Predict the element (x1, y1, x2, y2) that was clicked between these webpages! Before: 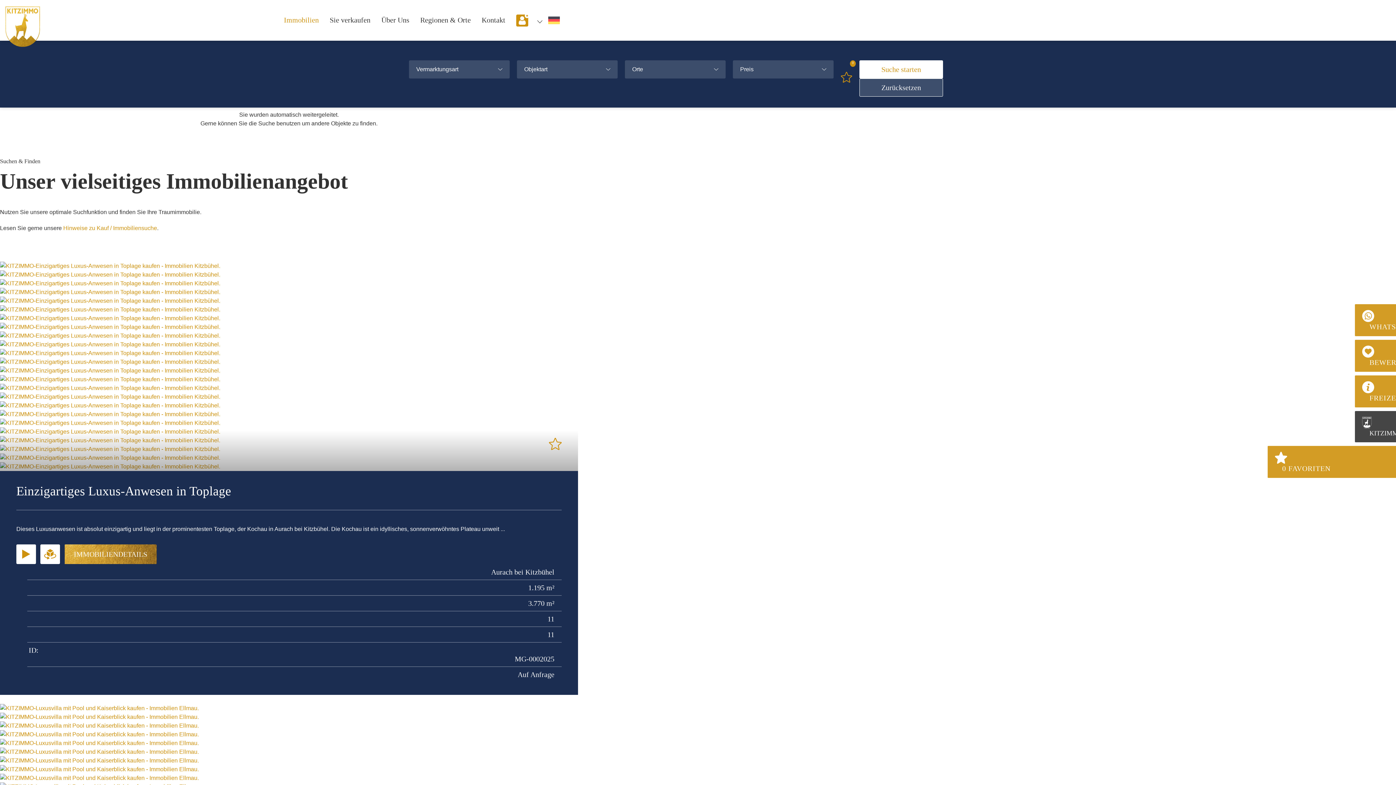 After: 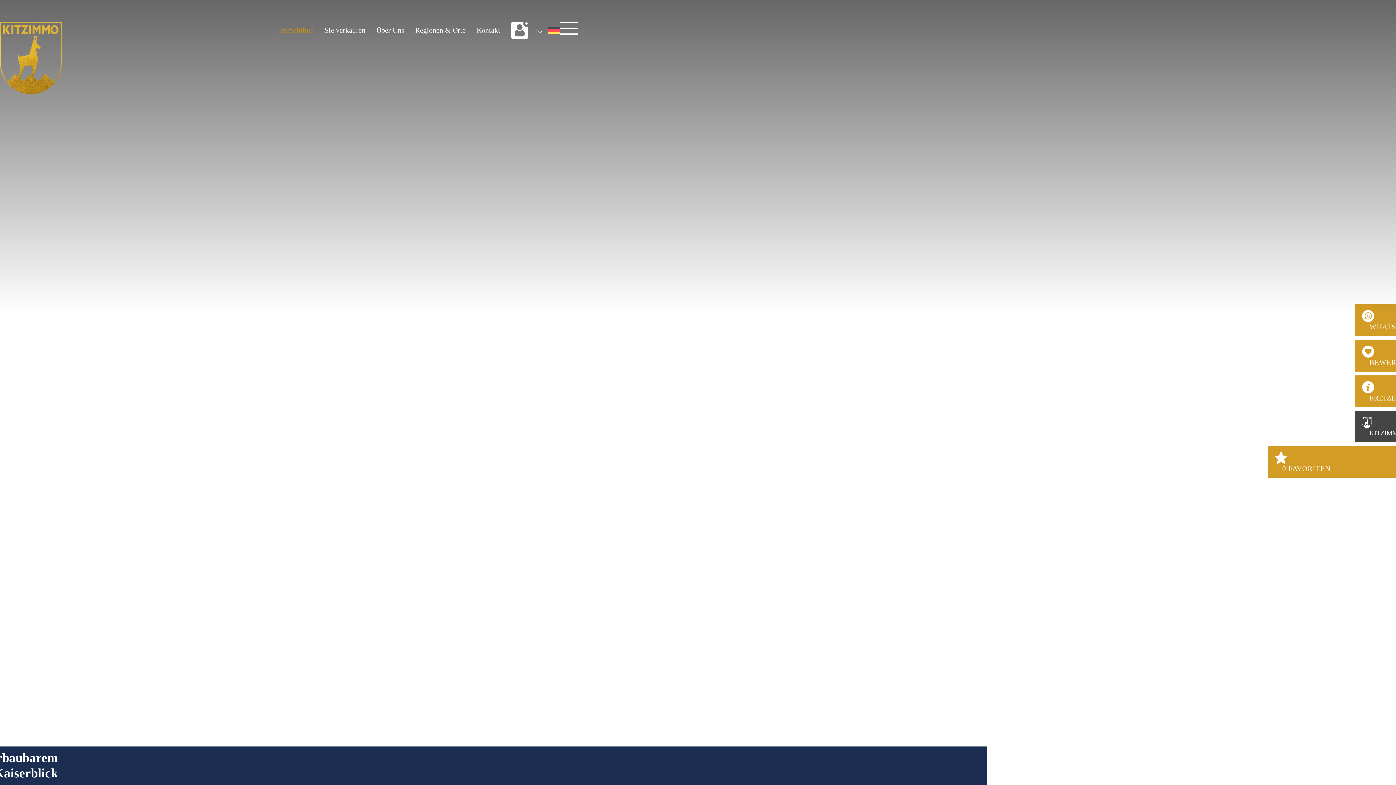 Action: bbox: (0, 721, 578, 730)